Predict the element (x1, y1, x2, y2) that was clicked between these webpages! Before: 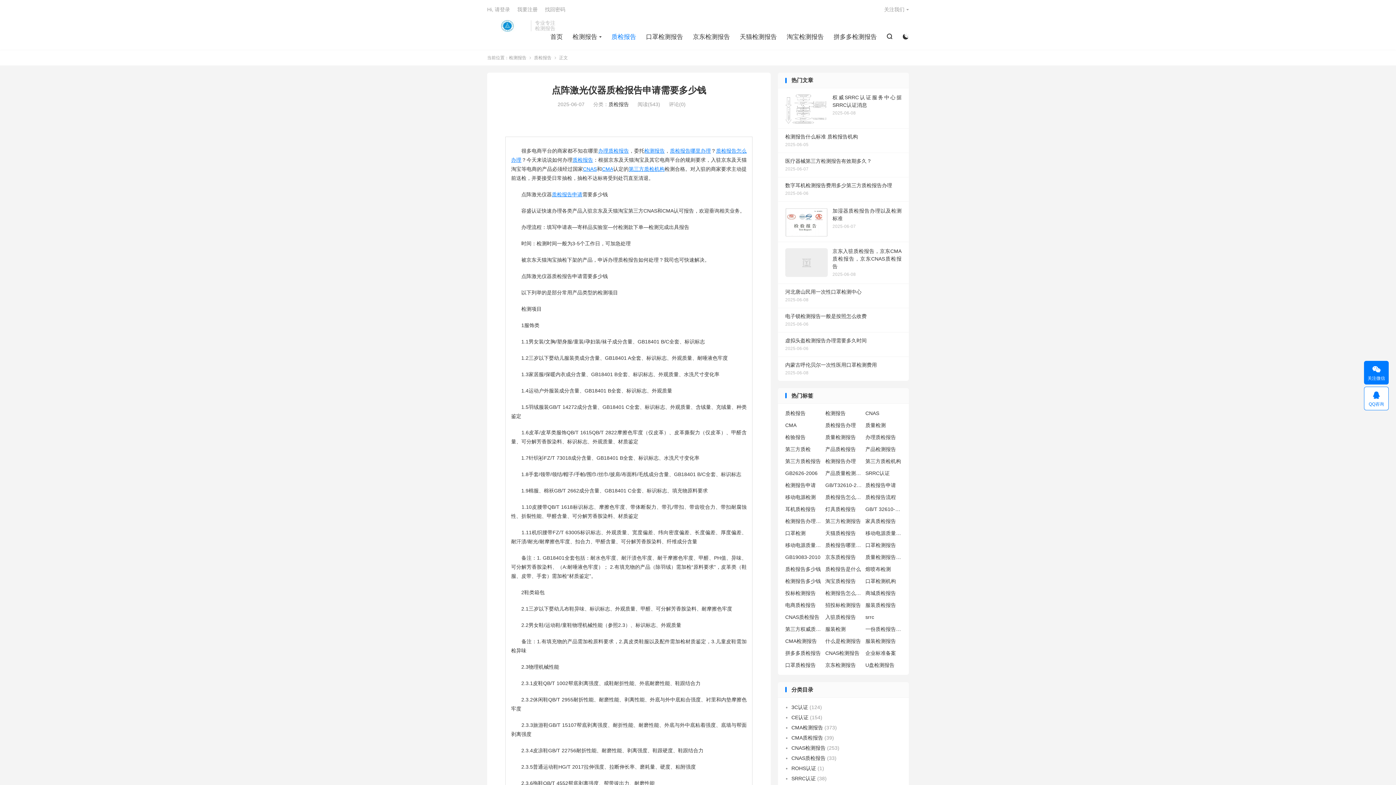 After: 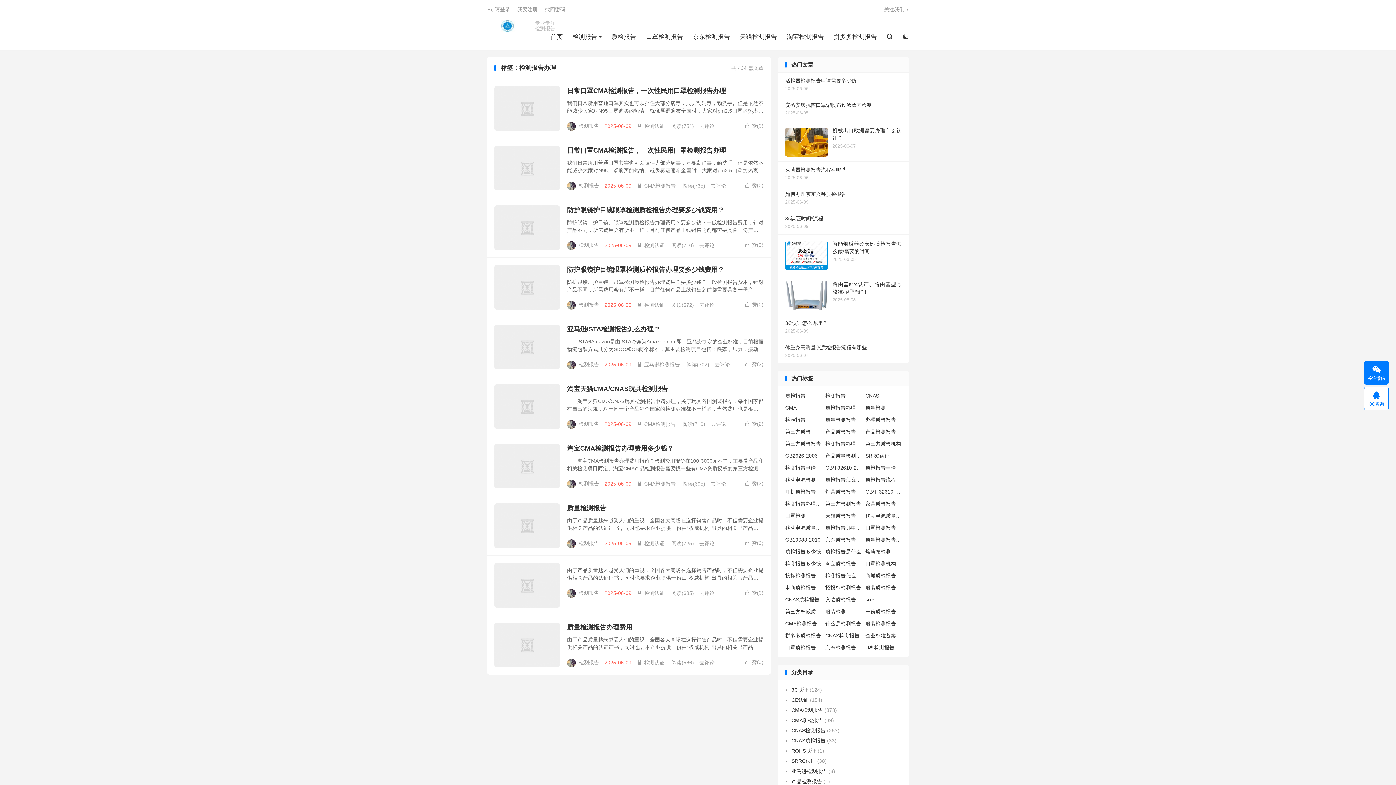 Action: bbox: (825, 457, 862, 465) label: 检测报告办理